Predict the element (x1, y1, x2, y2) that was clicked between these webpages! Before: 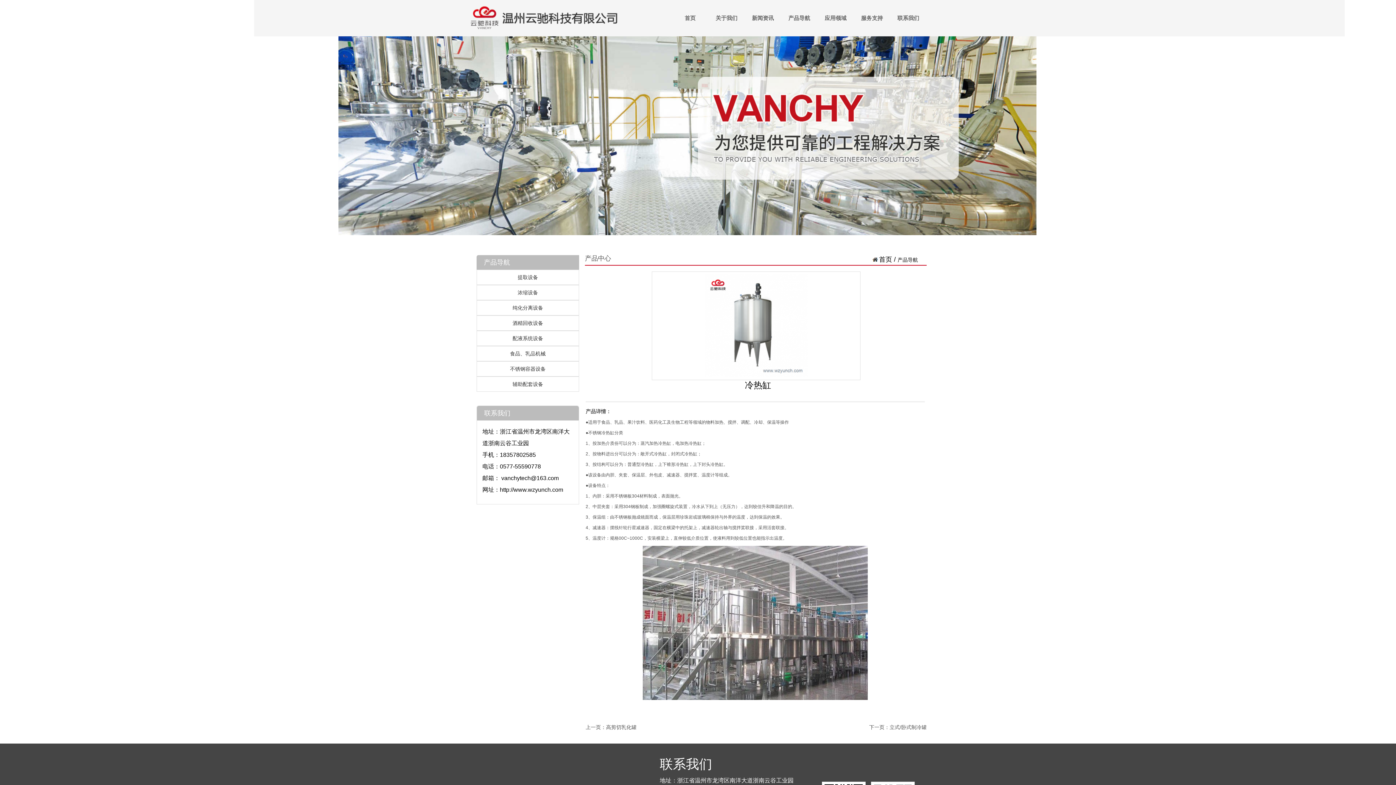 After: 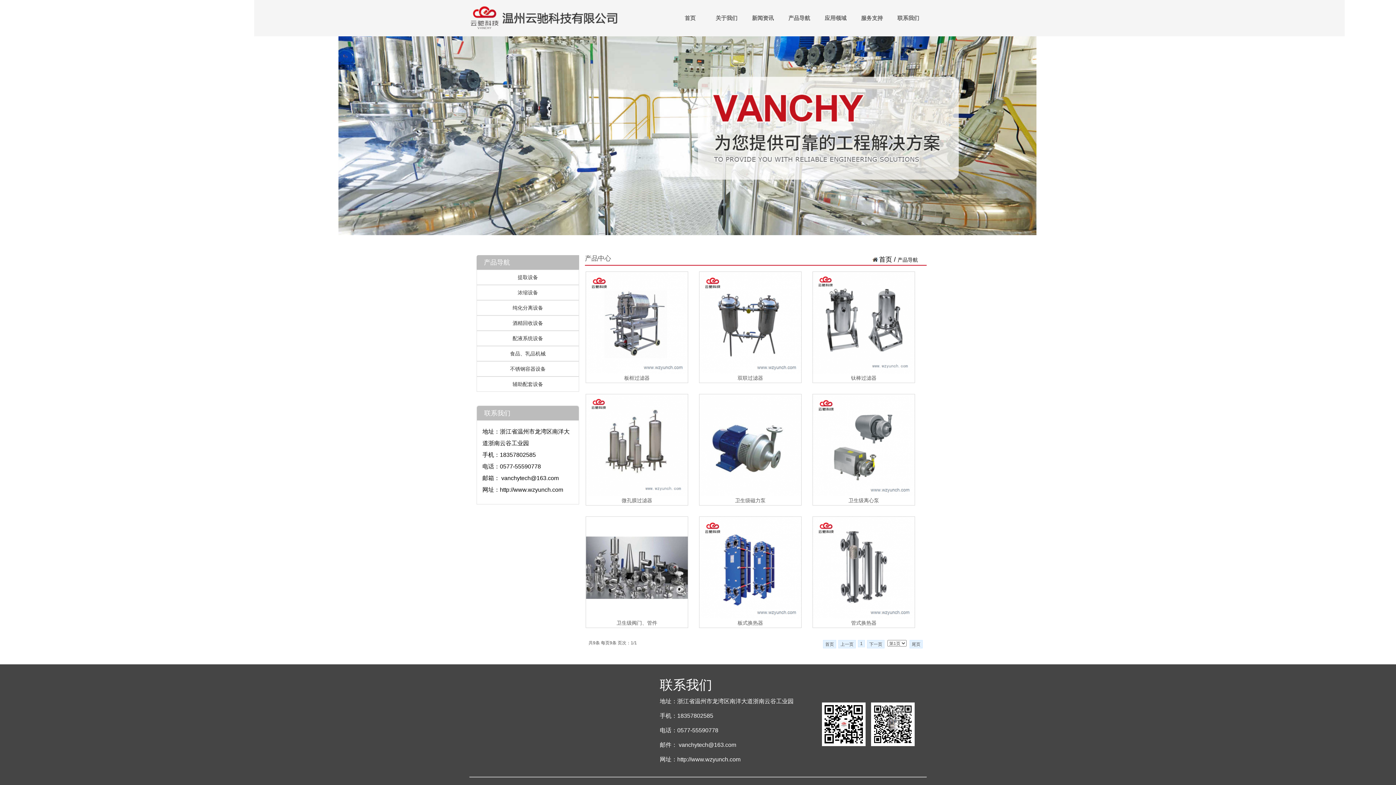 Action: label: 辅助配套设备 bbox: (476, 376, 579, 392)